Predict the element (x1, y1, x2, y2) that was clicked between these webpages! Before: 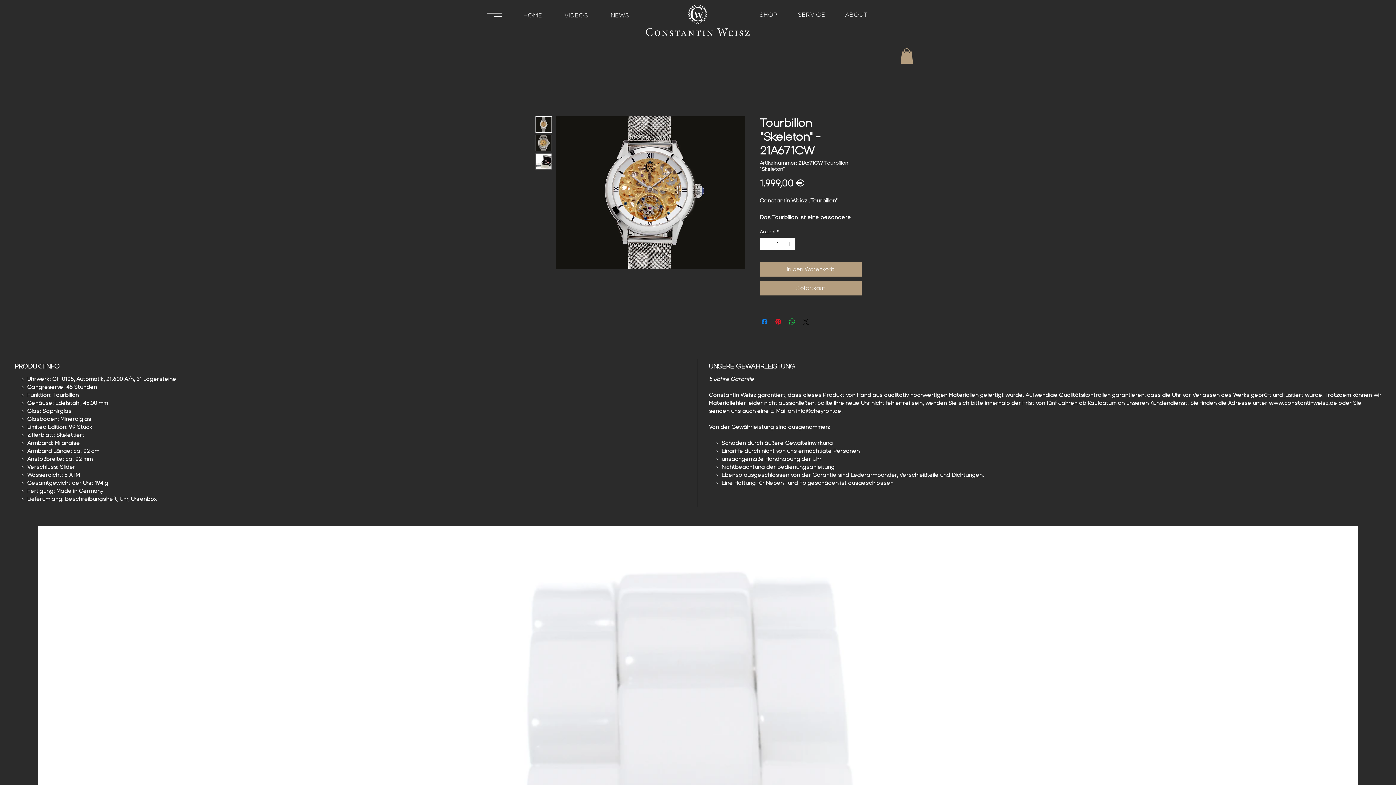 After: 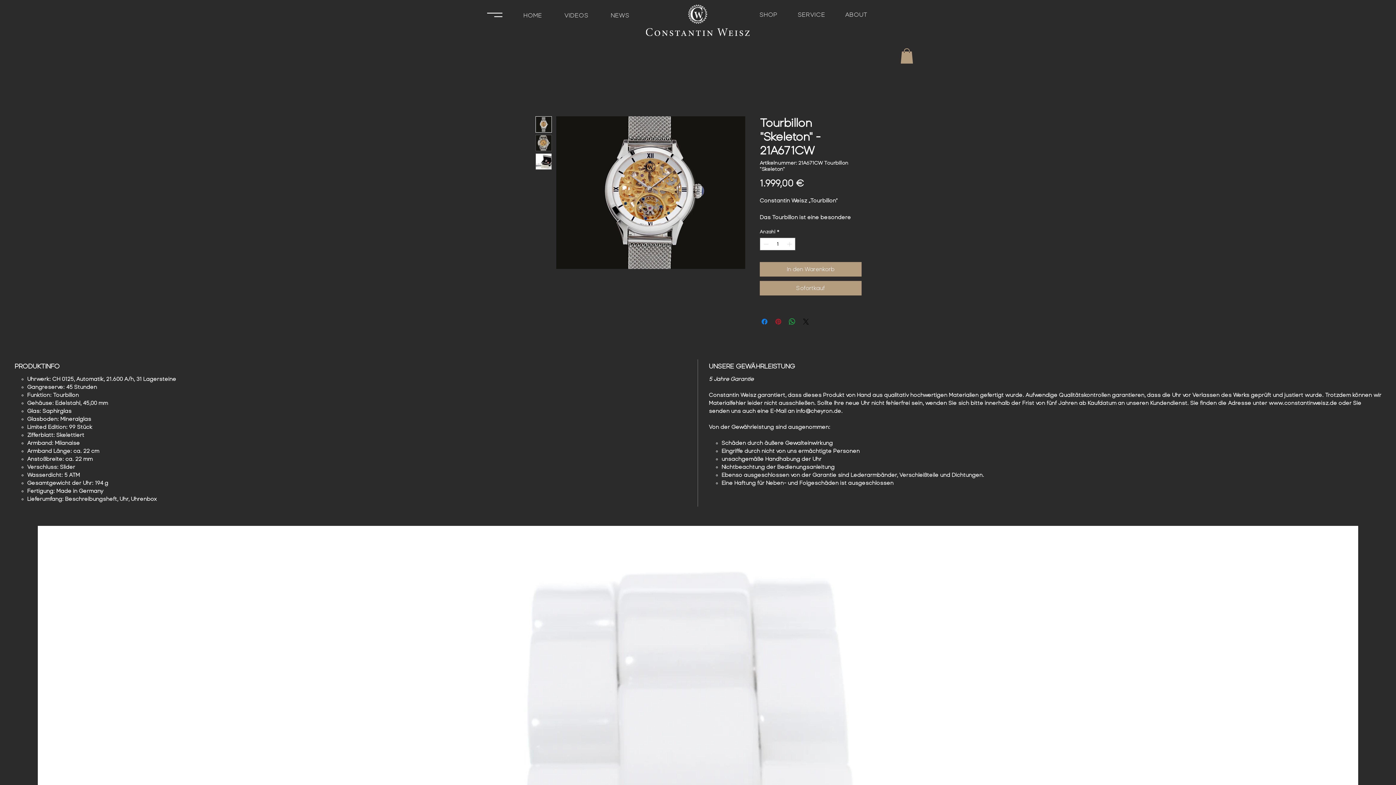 Action: bbox: (774, 317, 782, 326) label: Auf Pinterest pinnen